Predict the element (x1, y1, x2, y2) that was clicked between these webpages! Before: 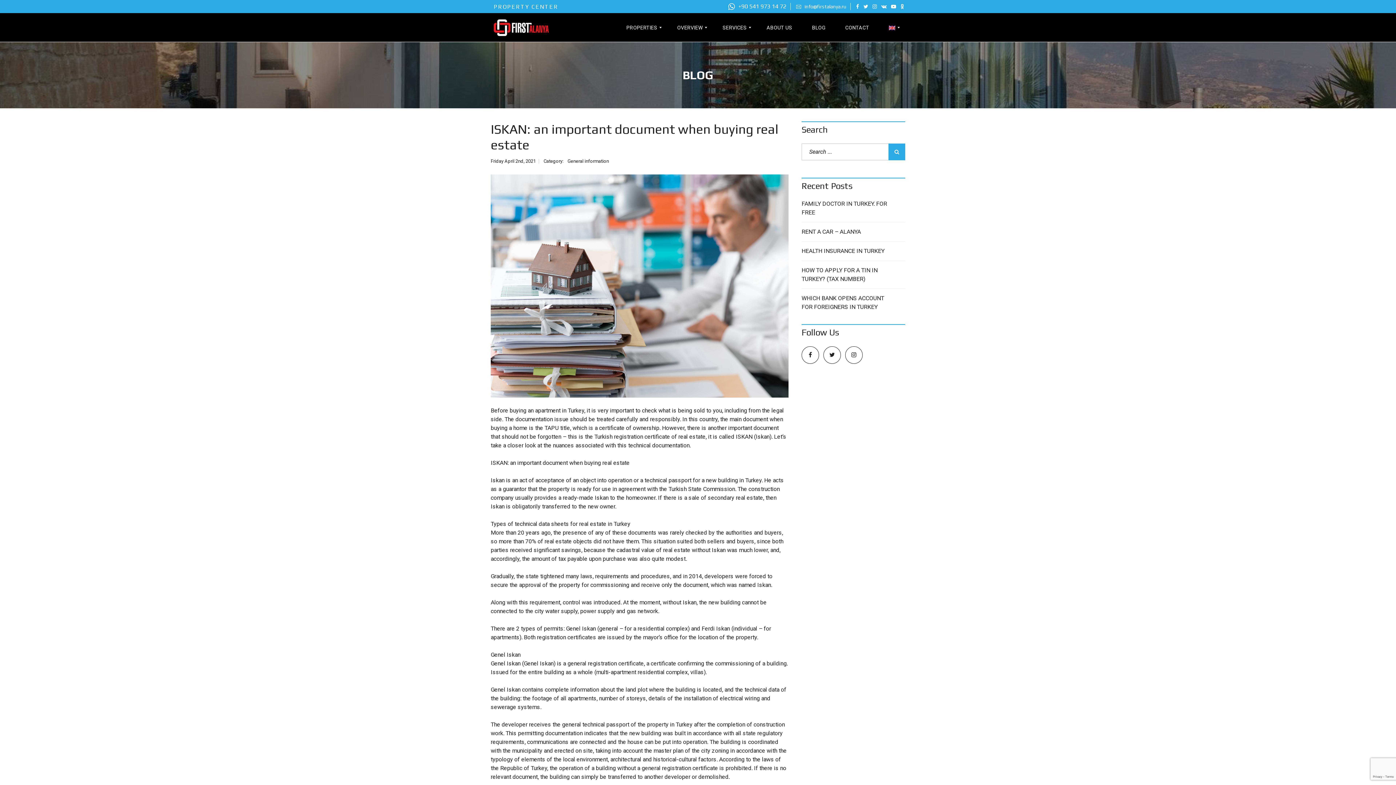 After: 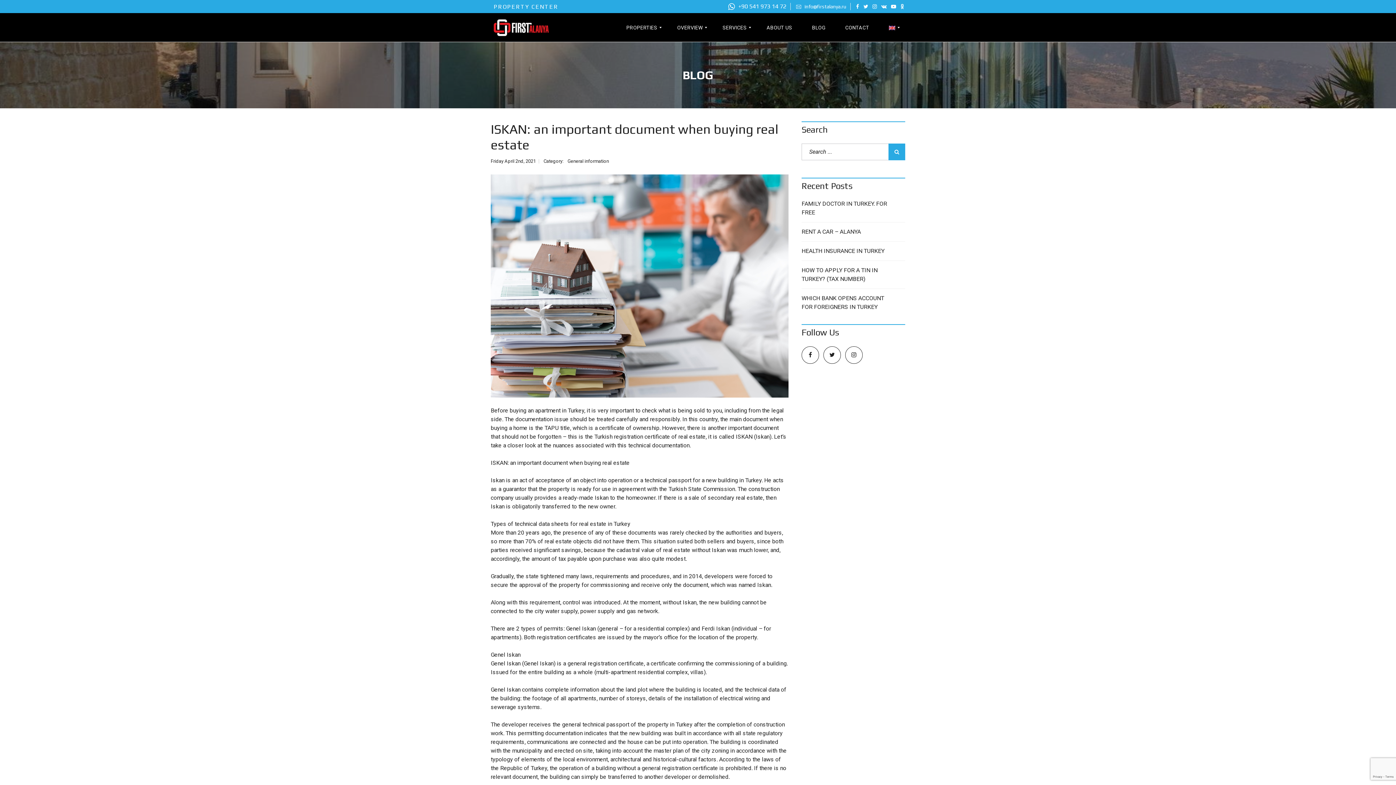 Action: bbox: (881, 3, 888, 9) label:  